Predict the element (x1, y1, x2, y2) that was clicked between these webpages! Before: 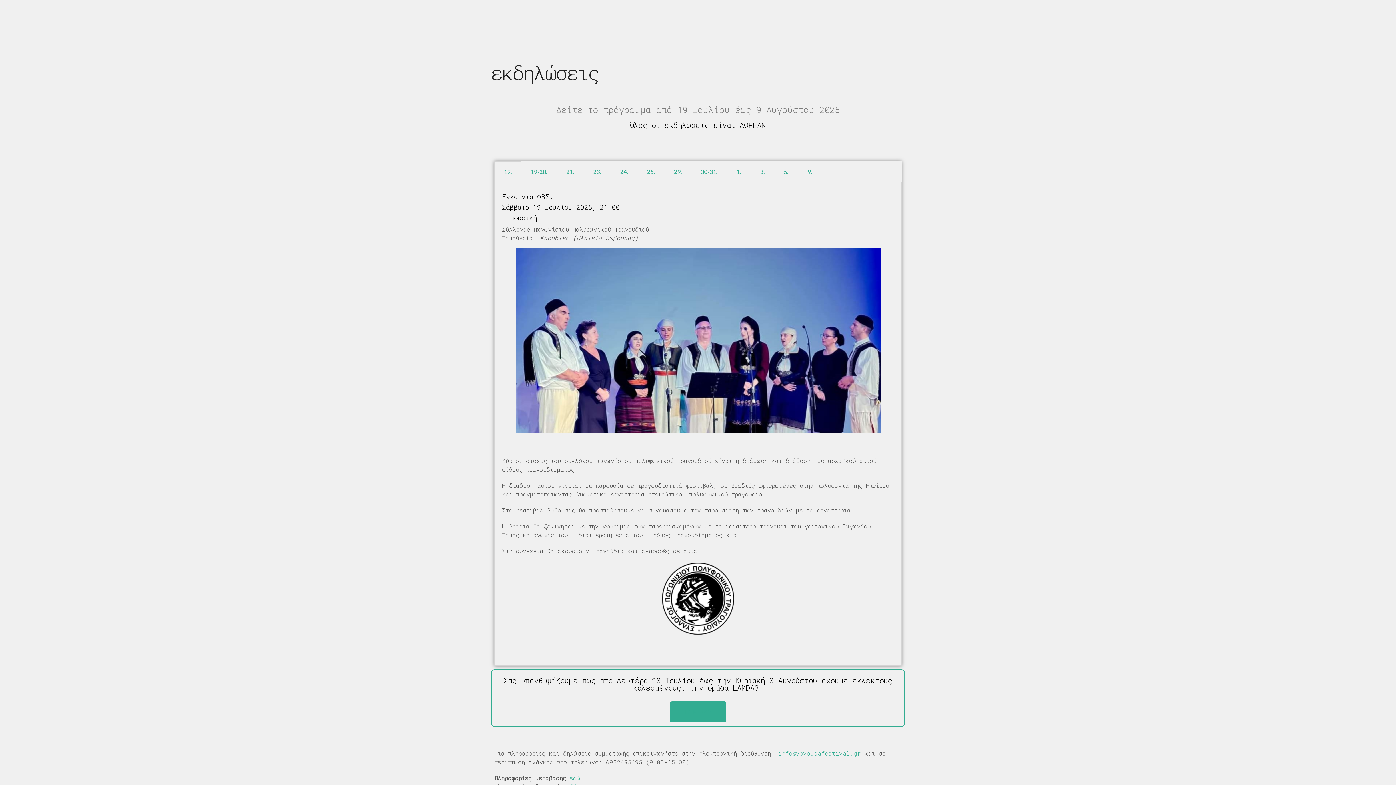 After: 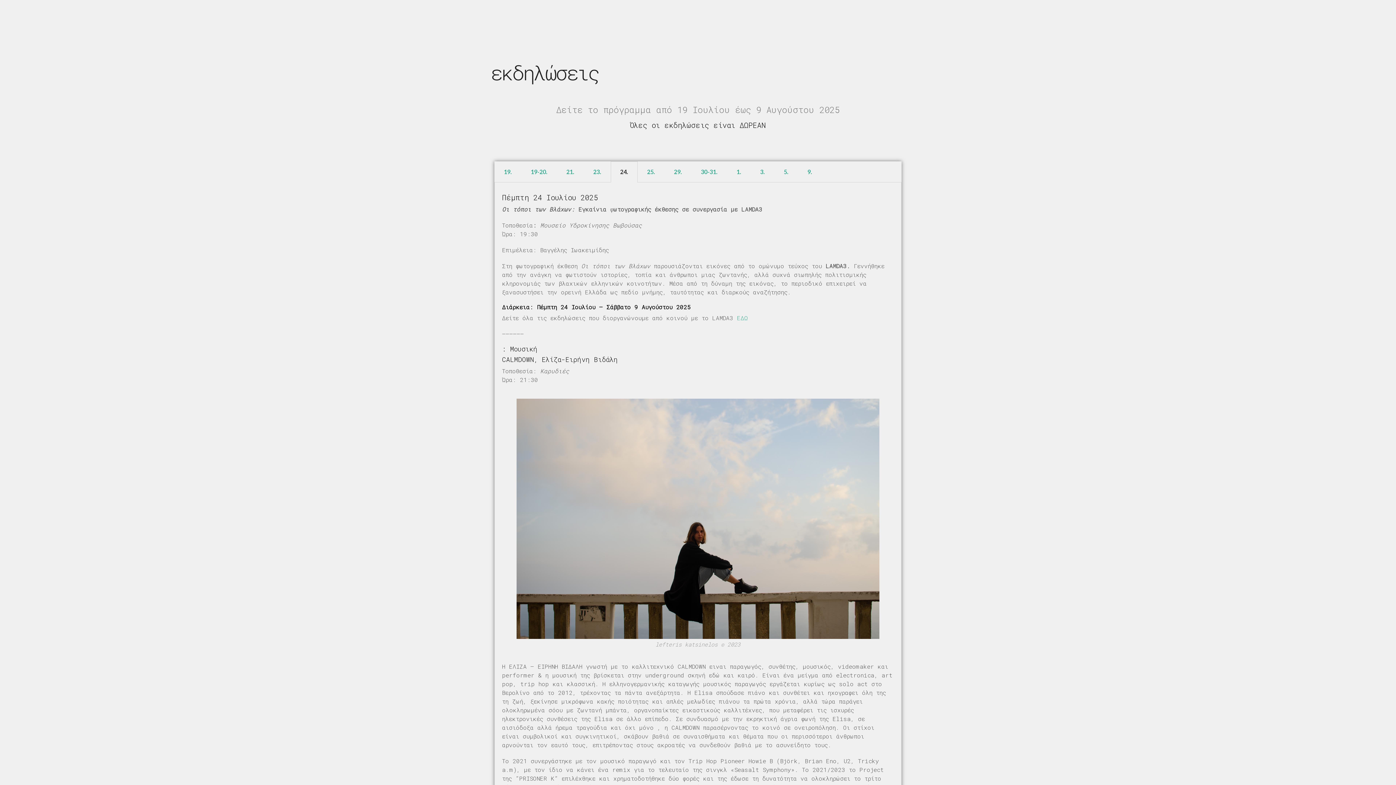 Action: bbox: (620, 168, 628, 175) label: 24.